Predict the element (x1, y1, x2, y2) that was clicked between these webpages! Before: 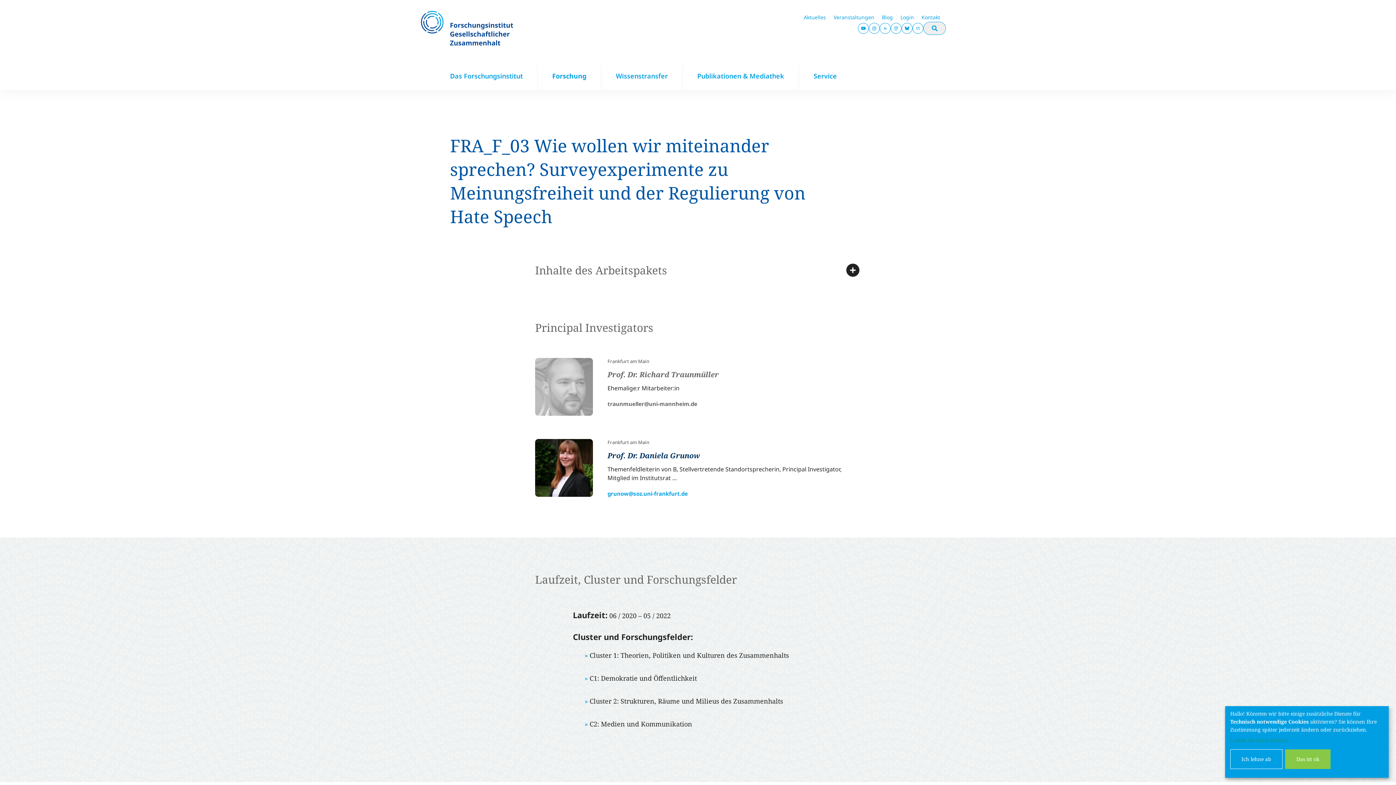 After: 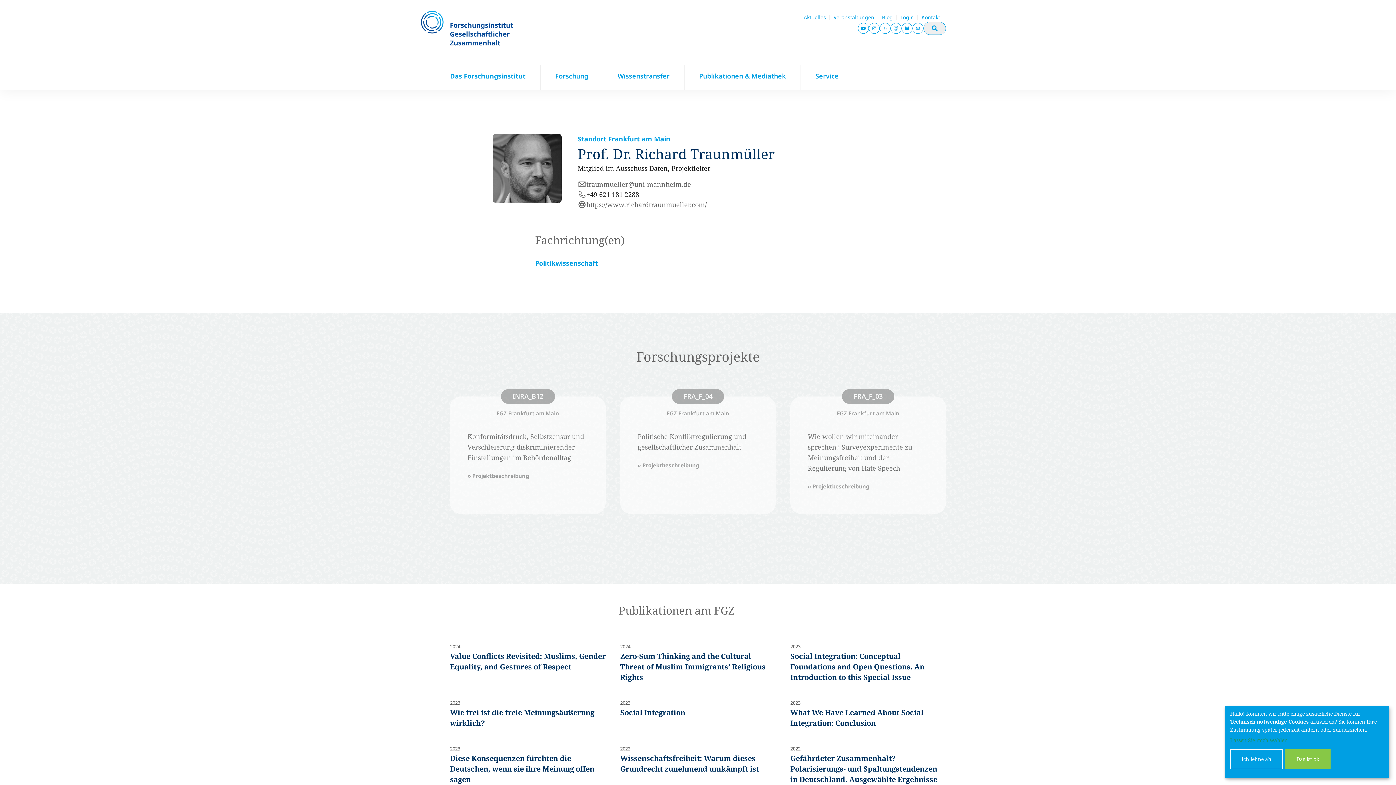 Action: bbox: (607, 369, 718, 379) label: Prof. Dr. Richard Traunmüller